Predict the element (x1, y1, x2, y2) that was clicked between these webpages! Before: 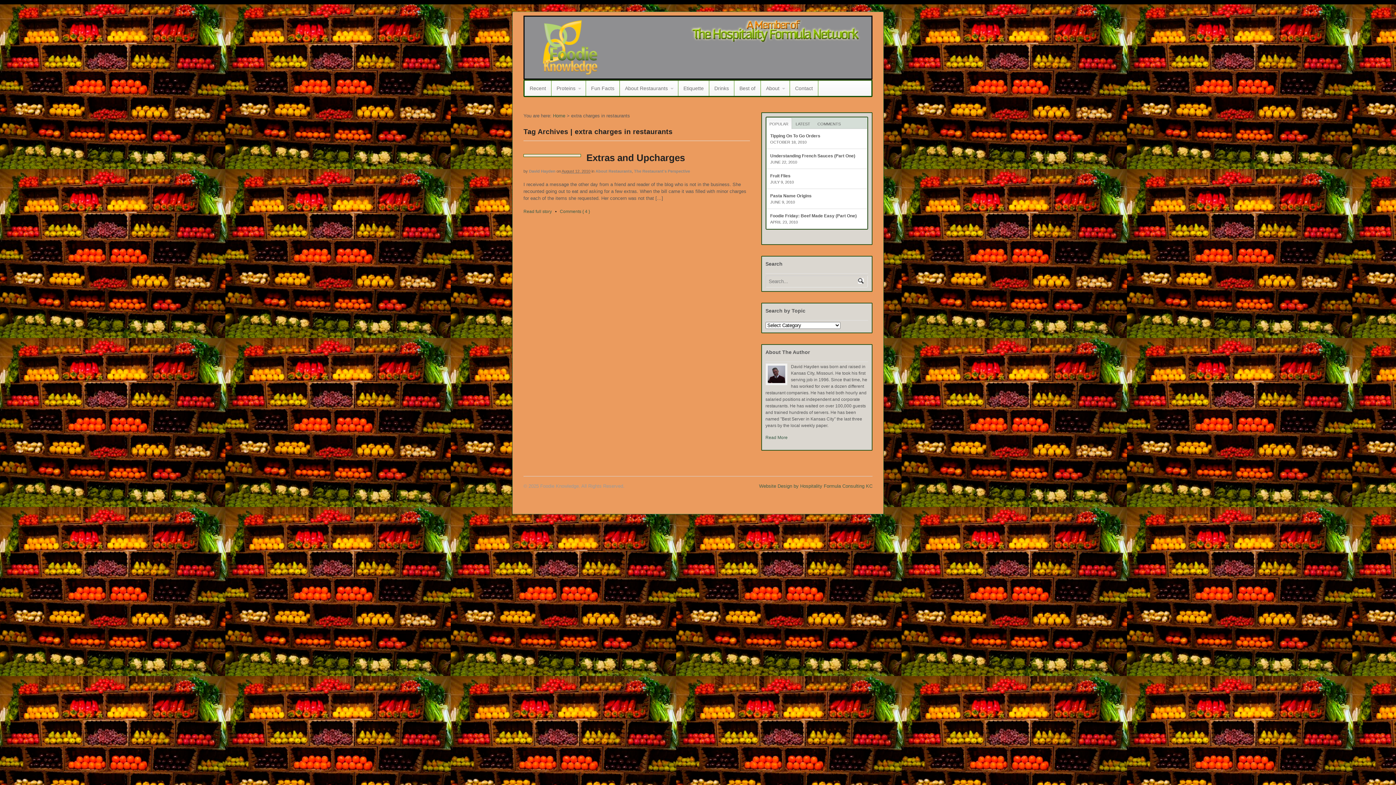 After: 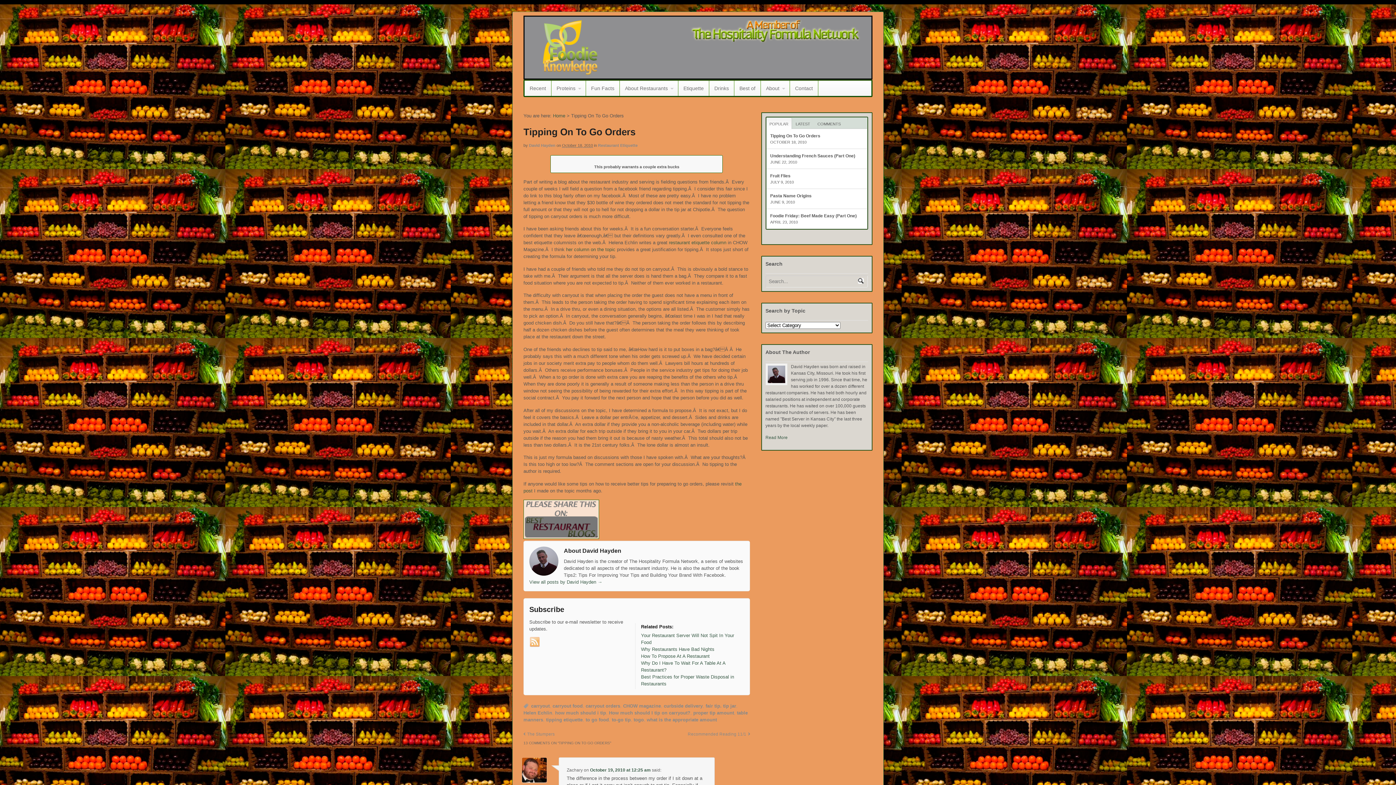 Action: label: Tipping On To Go Orders bbox: (770, 133, 820, 138)